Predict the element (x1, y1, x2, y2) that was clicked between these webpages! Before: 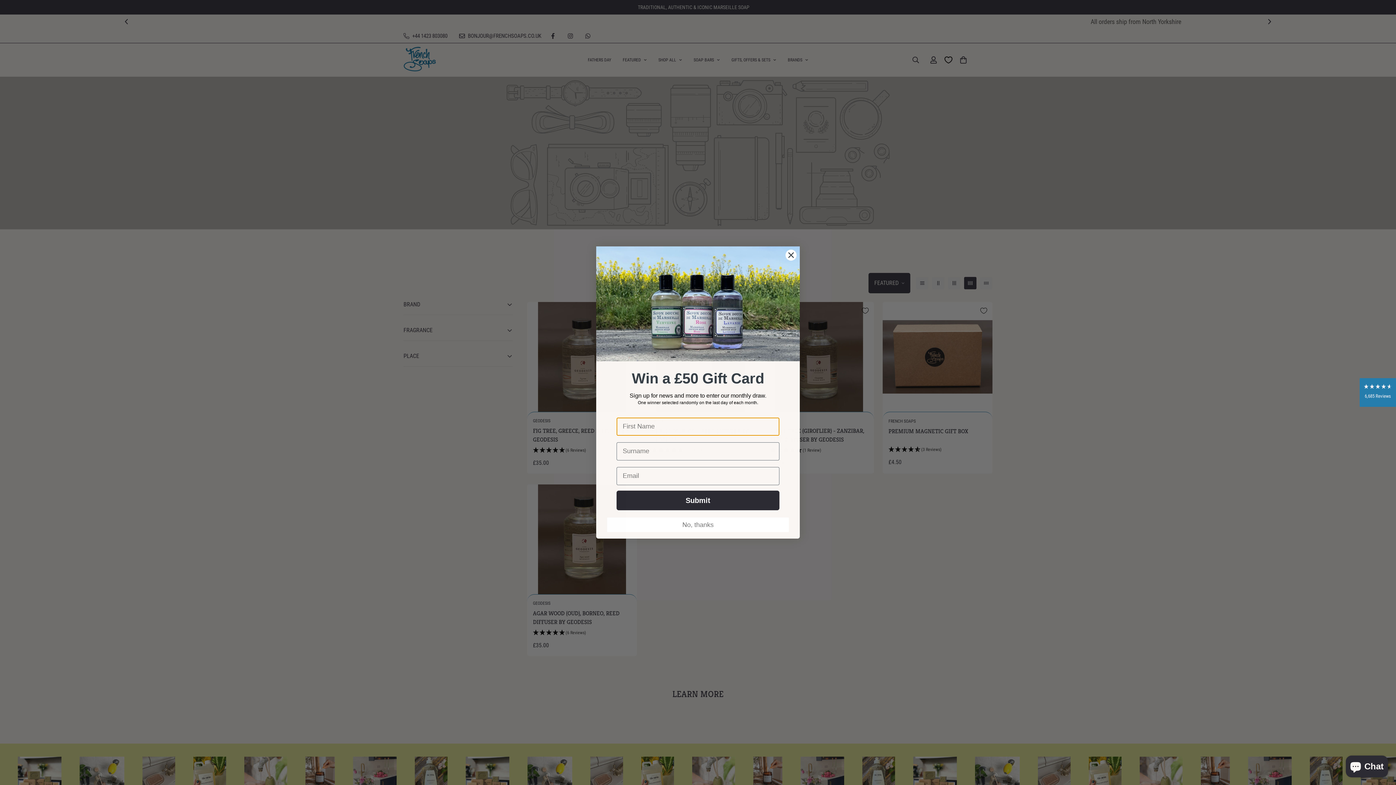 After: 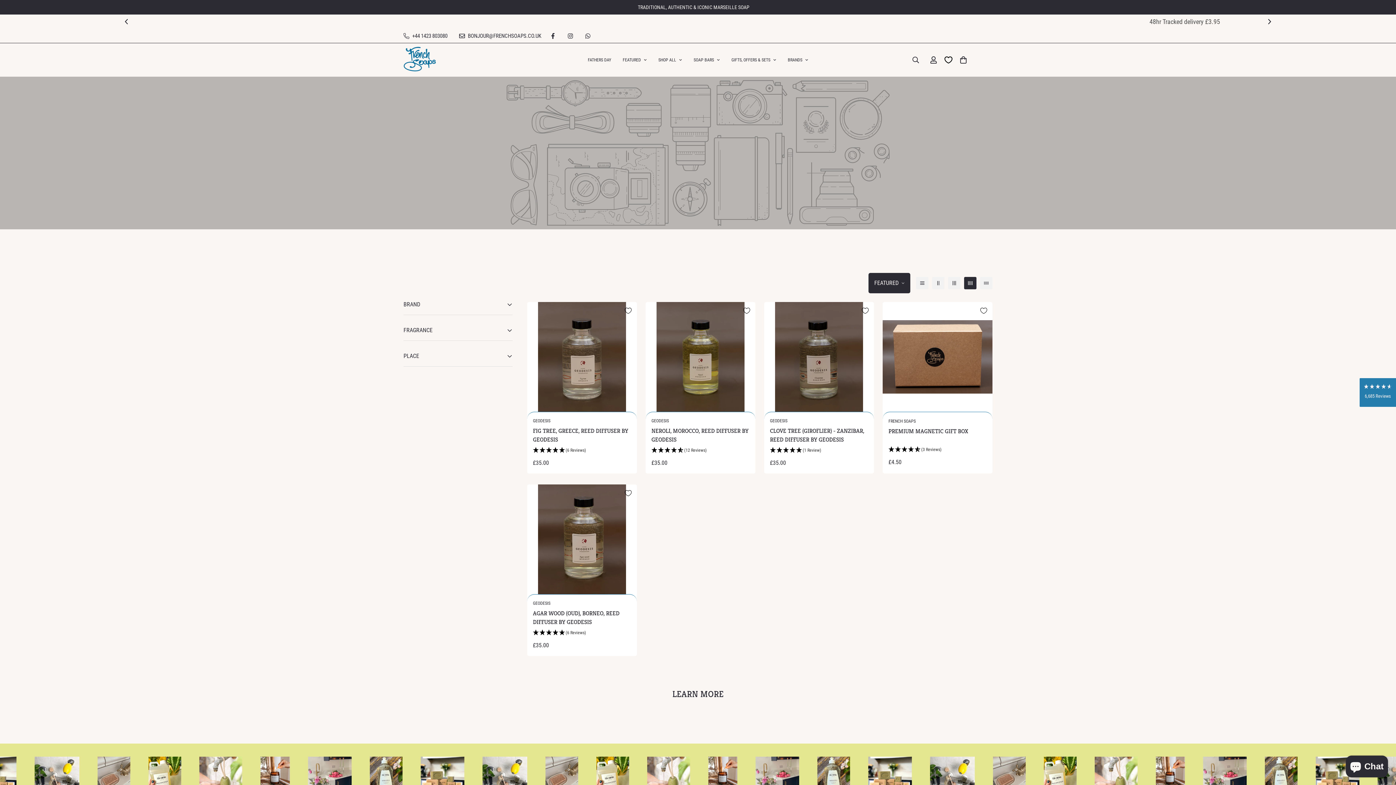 Action: bbox: (607, 548, 789, 562) label: No, thanks